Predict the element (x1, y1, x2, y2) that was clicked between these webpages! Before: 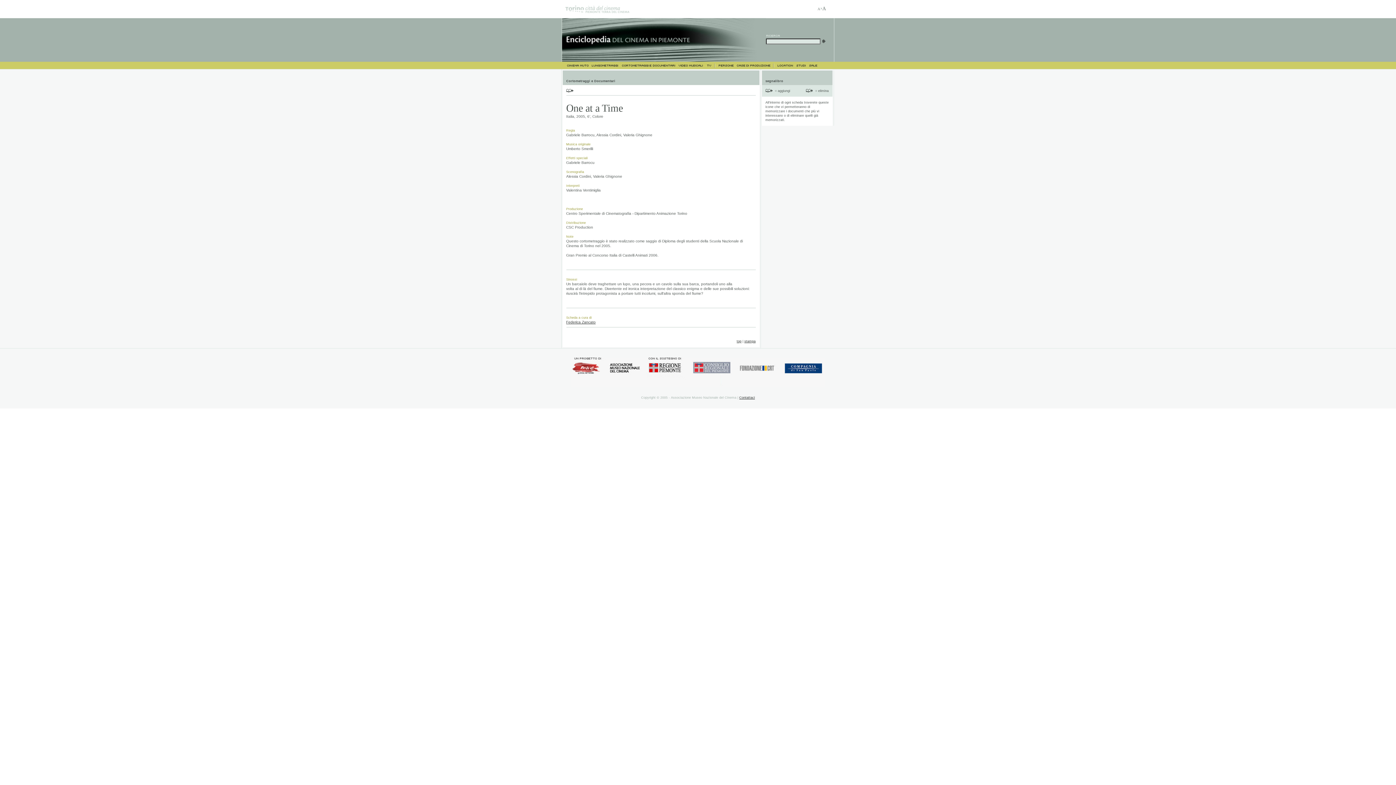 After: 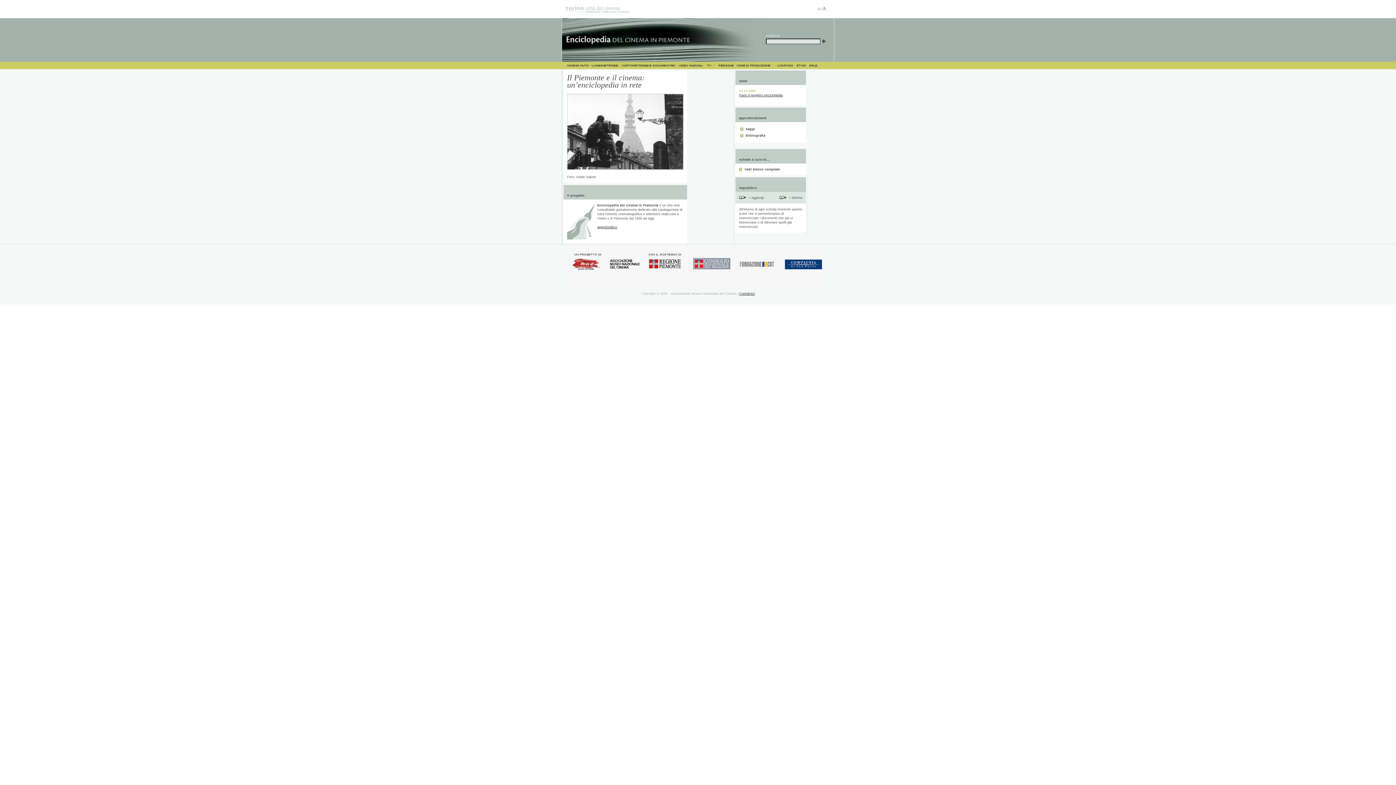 Action: bbox: (561, 58, 766, 62)